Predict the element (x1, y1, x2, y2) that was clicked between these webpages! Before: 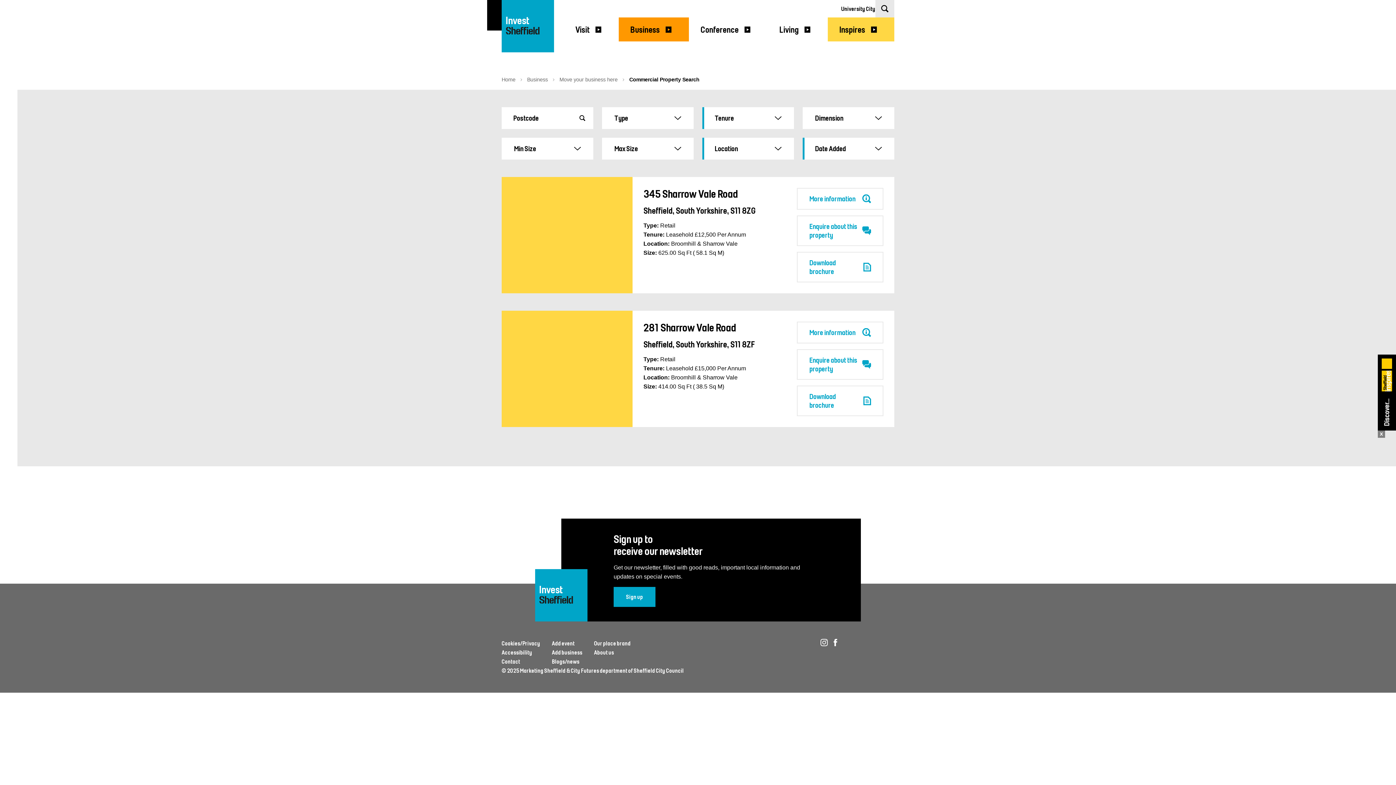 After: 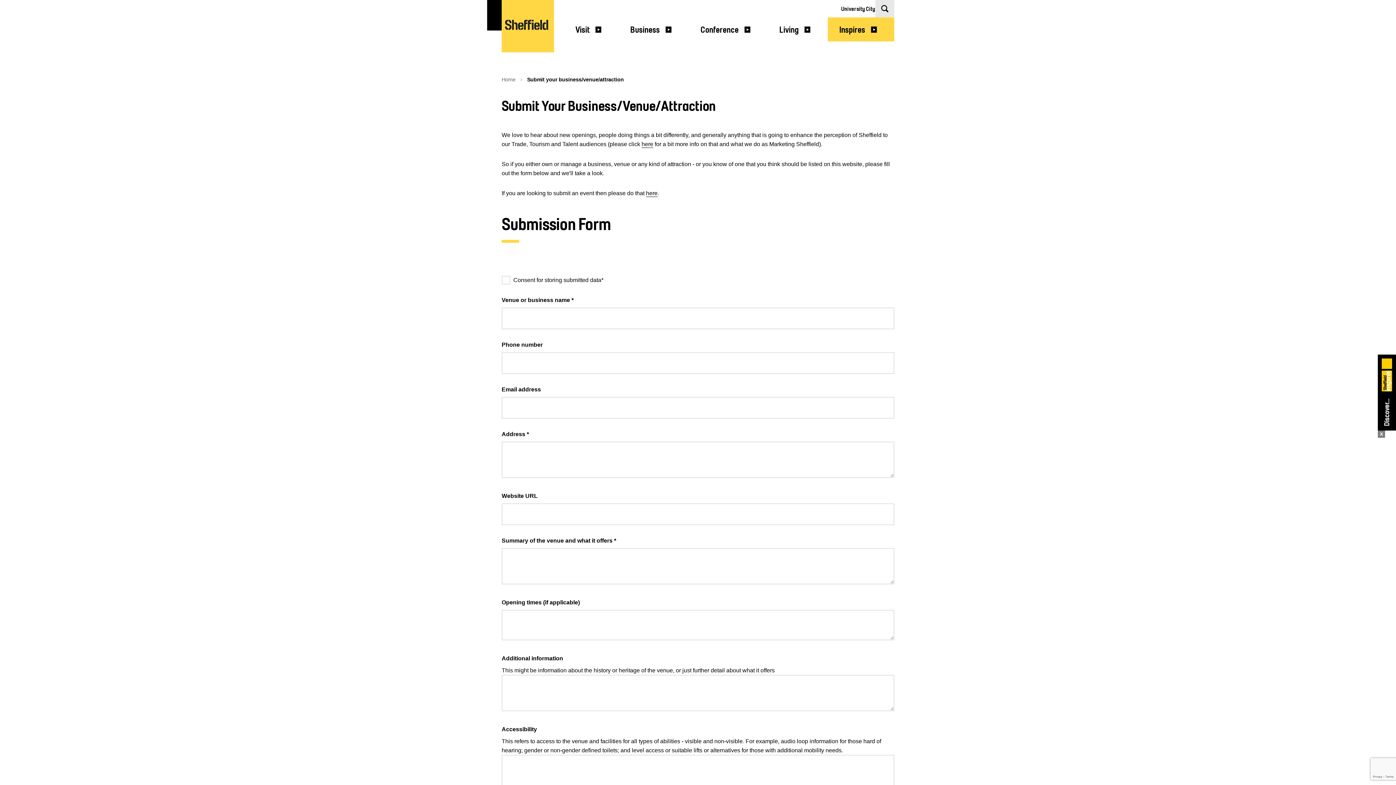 Action: label: Add business bbox: (552, 649, 582, 656)